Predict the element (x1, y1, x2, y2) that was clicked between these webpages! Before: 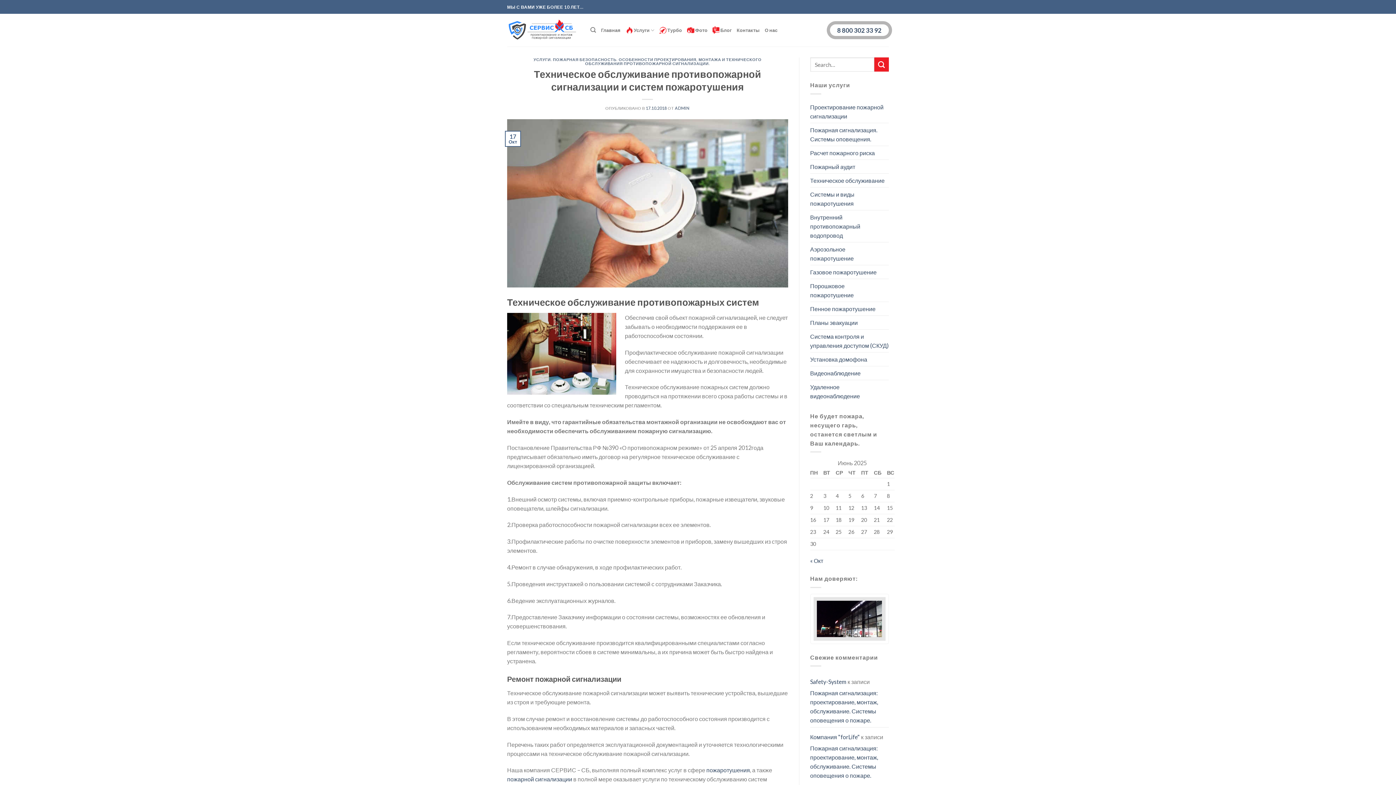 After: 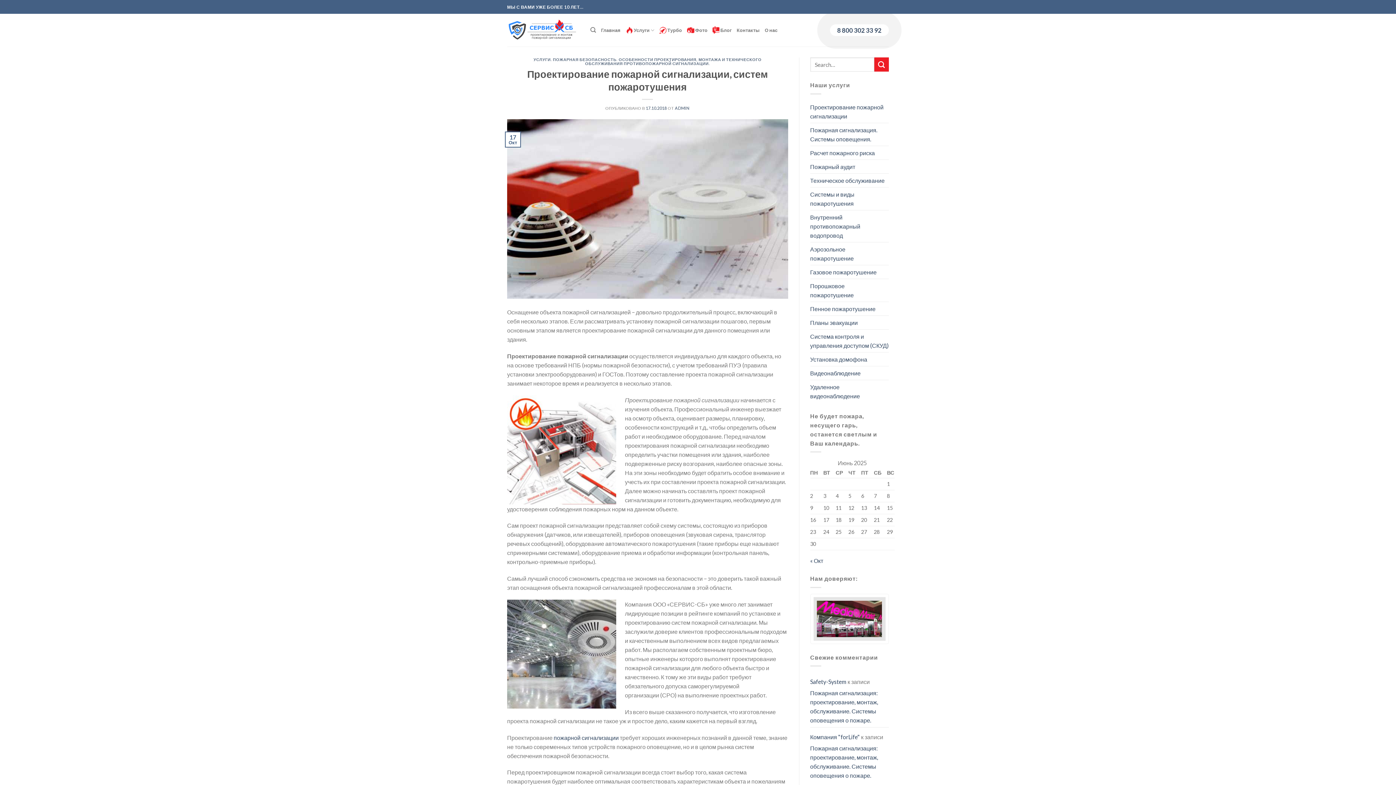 Action: bbox: (810, 100, 889, 122) label: Проектирование пожарной сигнализации